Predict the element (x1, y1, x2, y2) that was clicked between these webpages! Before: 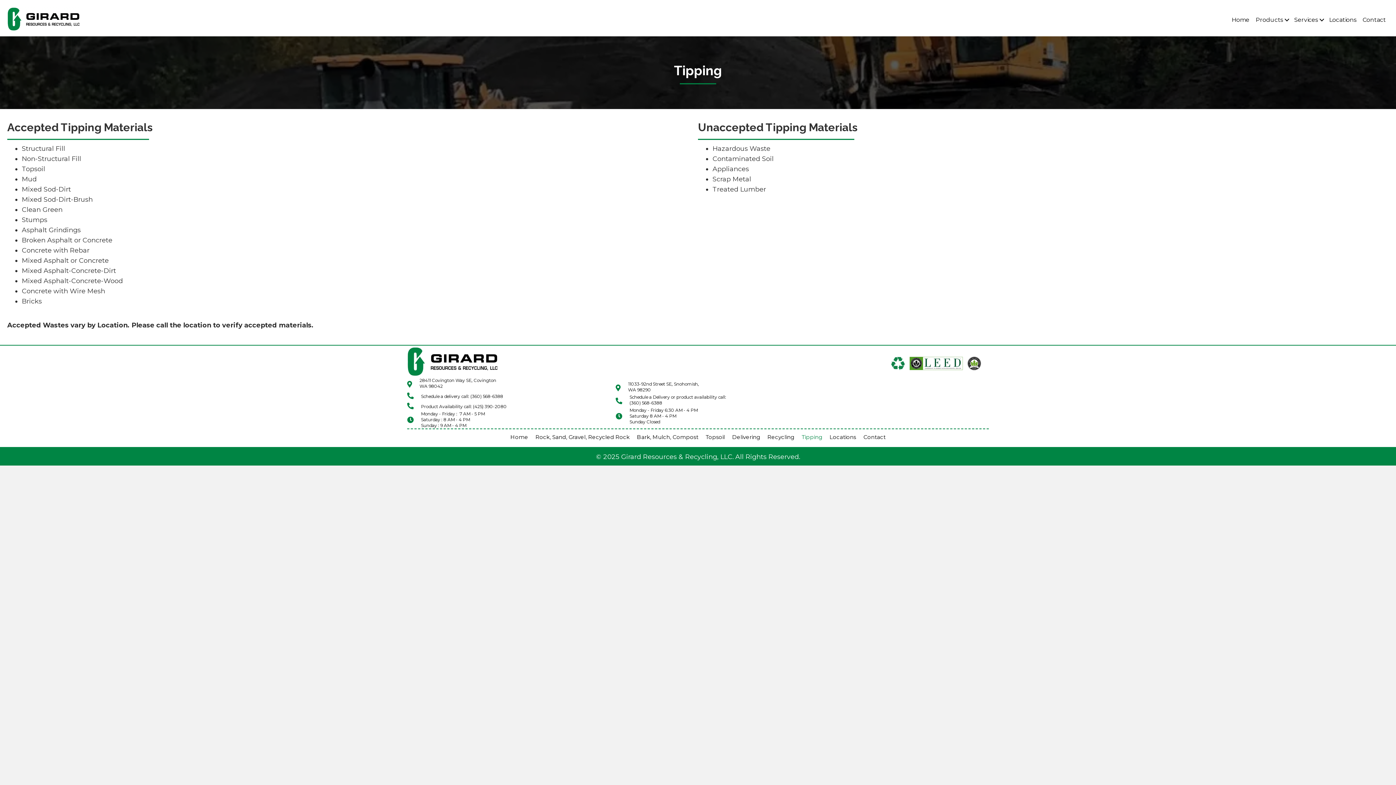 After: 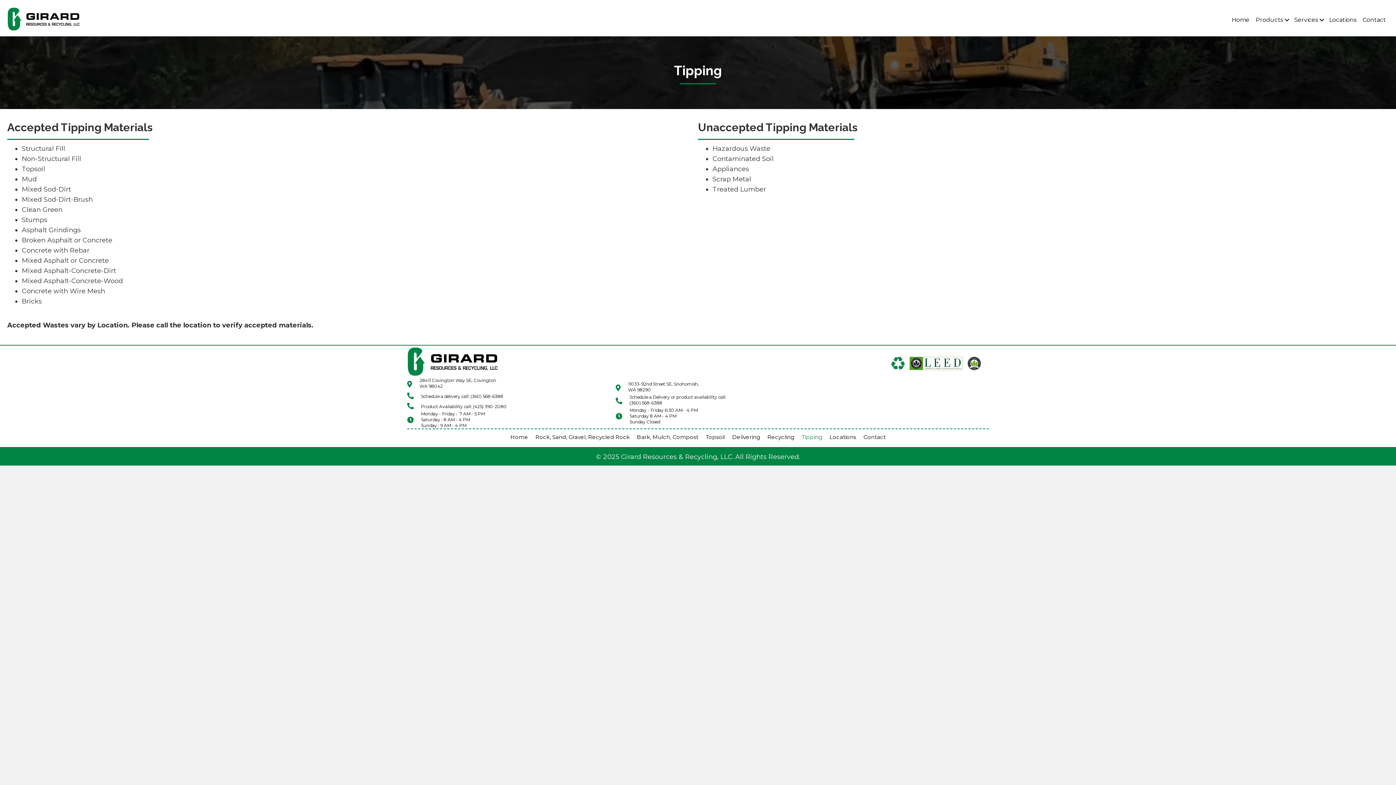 Action: label: Tipping bbox: (798, 429, 826, 445)